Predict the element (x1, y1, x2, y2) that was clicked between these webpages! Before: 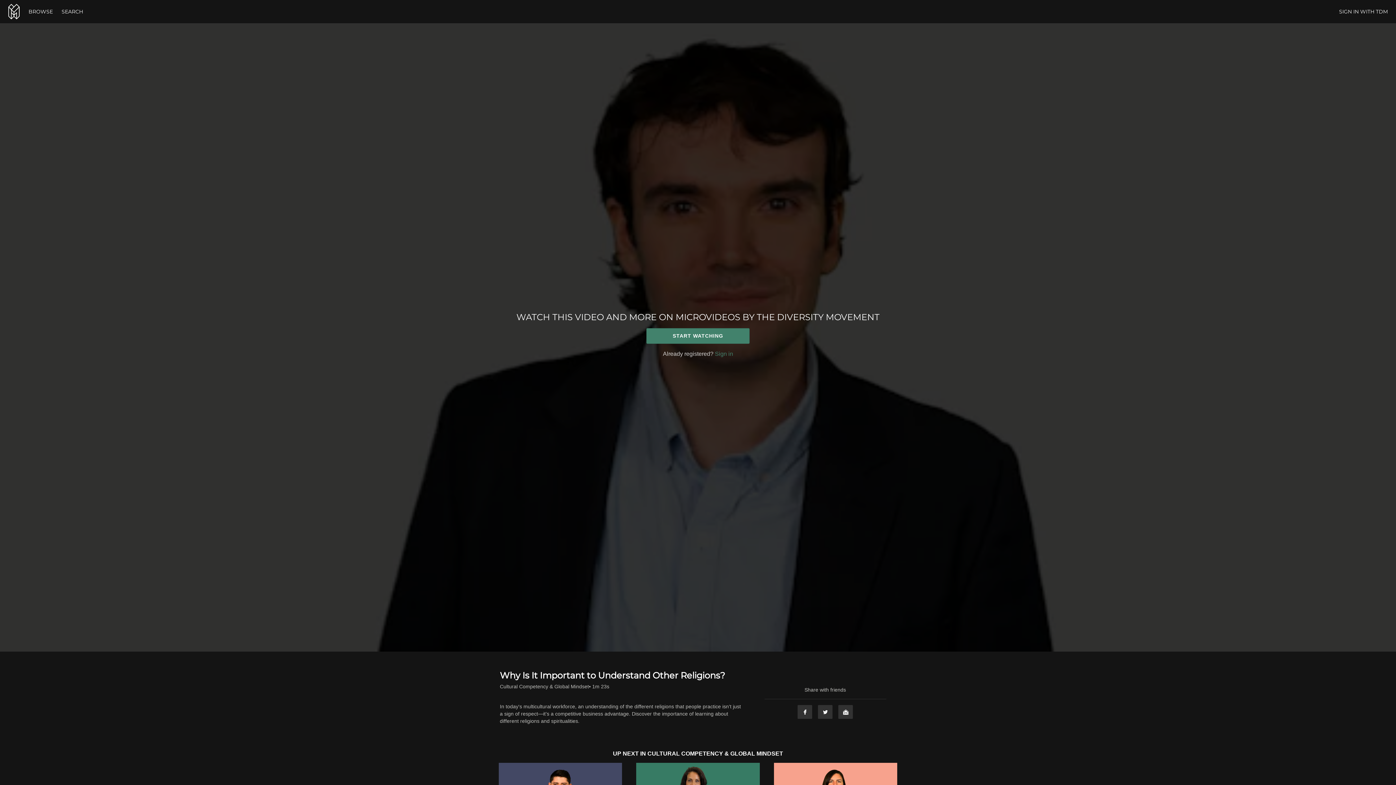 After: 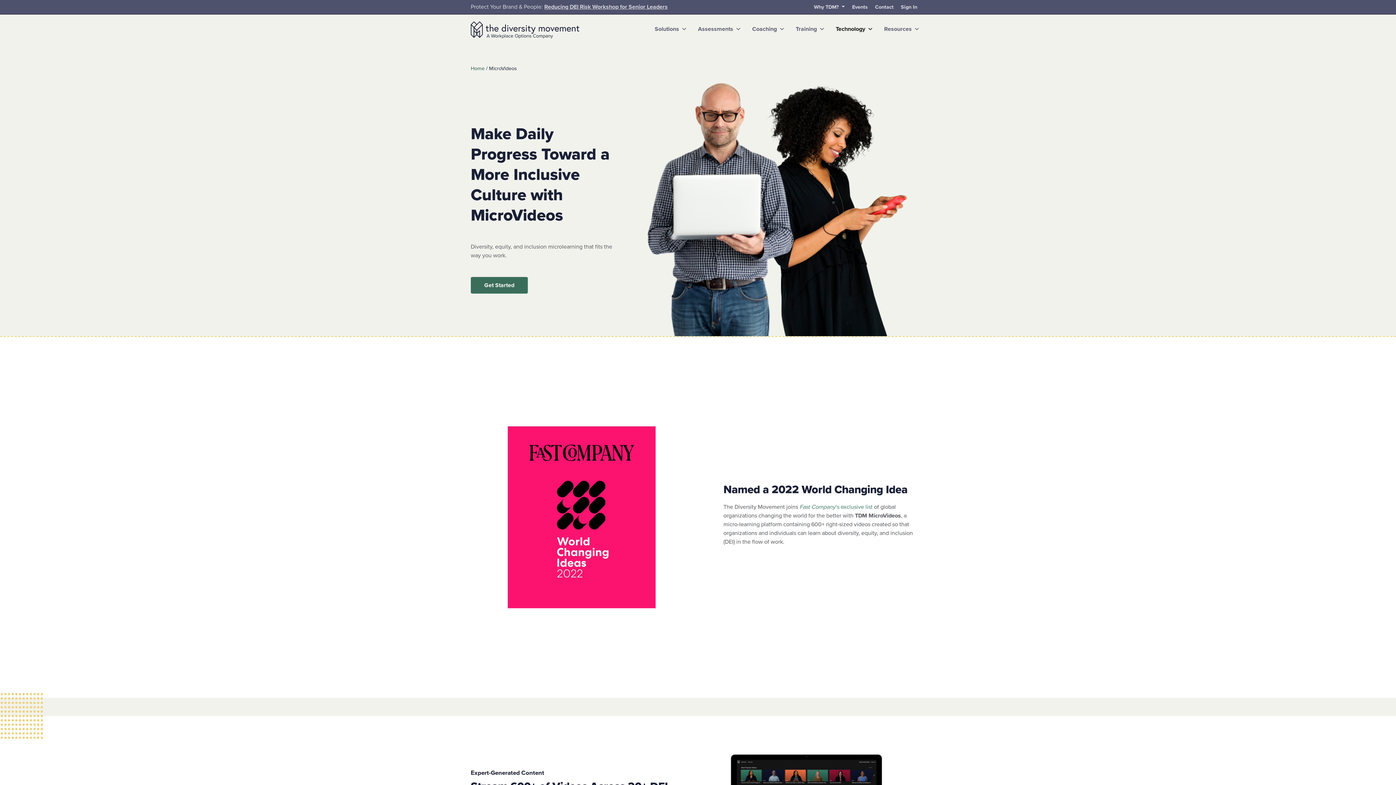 Action: bbox: (646, 328, 749, 343) label: START WATCHING